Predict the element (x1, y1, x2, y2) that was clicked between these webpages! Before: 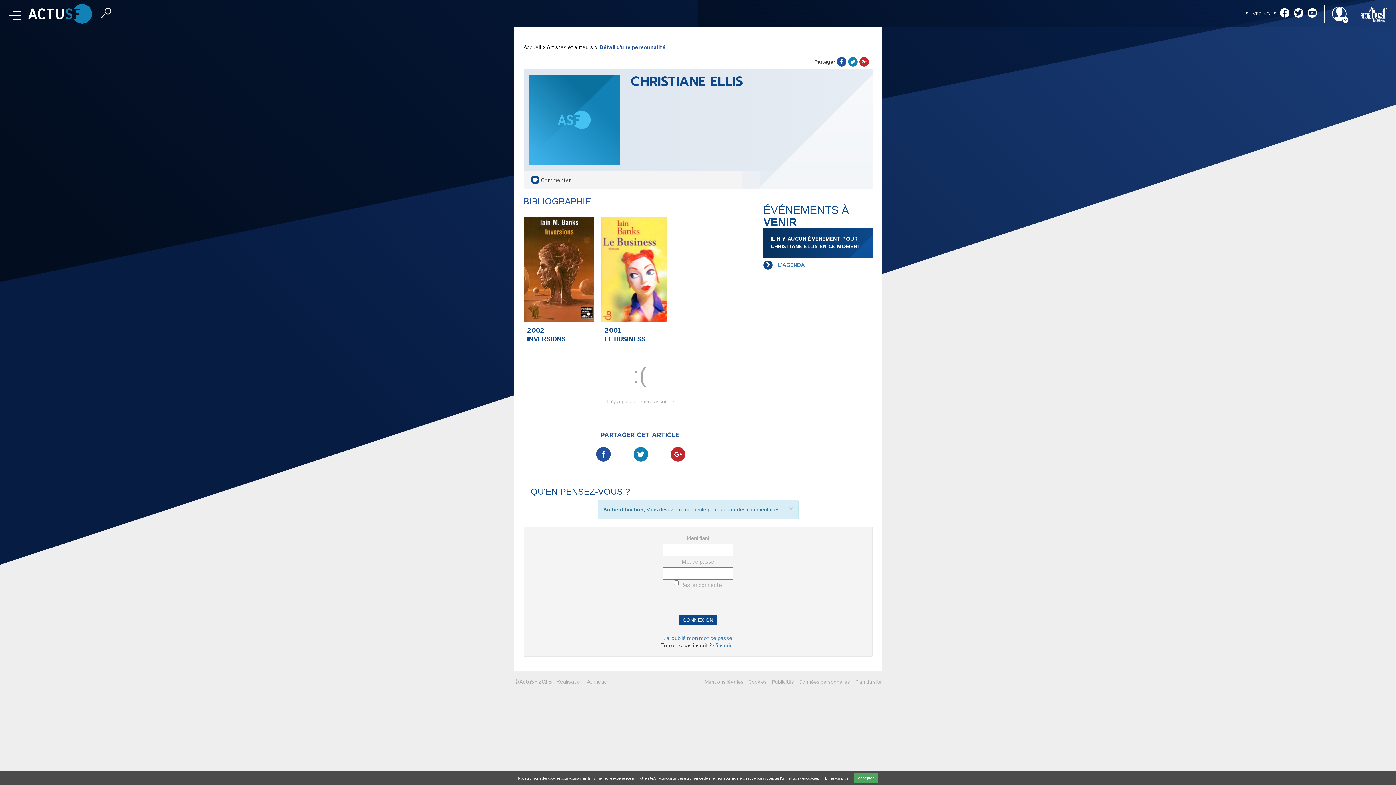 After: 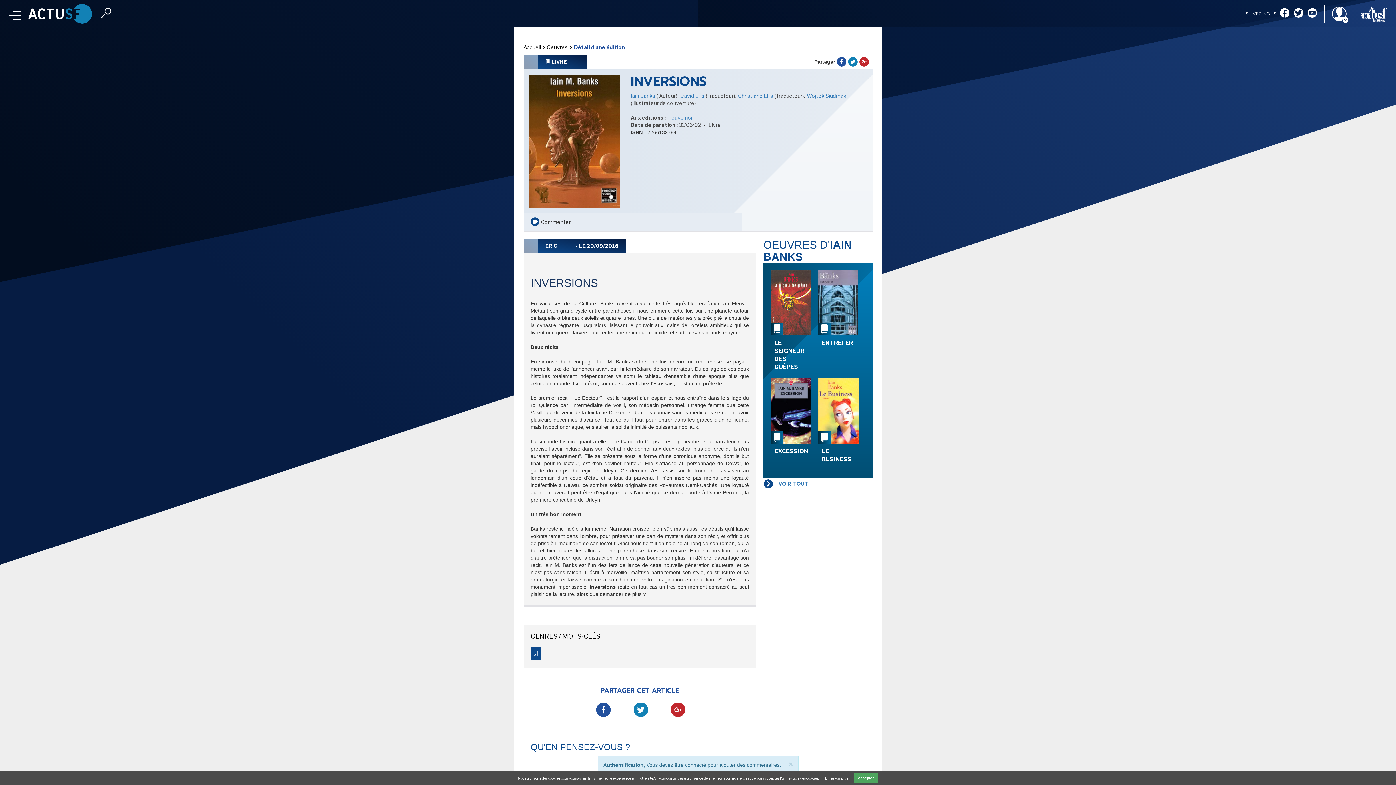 Action: bbox: (523, 217, 601, 343) label: 2002
INVERSIONS